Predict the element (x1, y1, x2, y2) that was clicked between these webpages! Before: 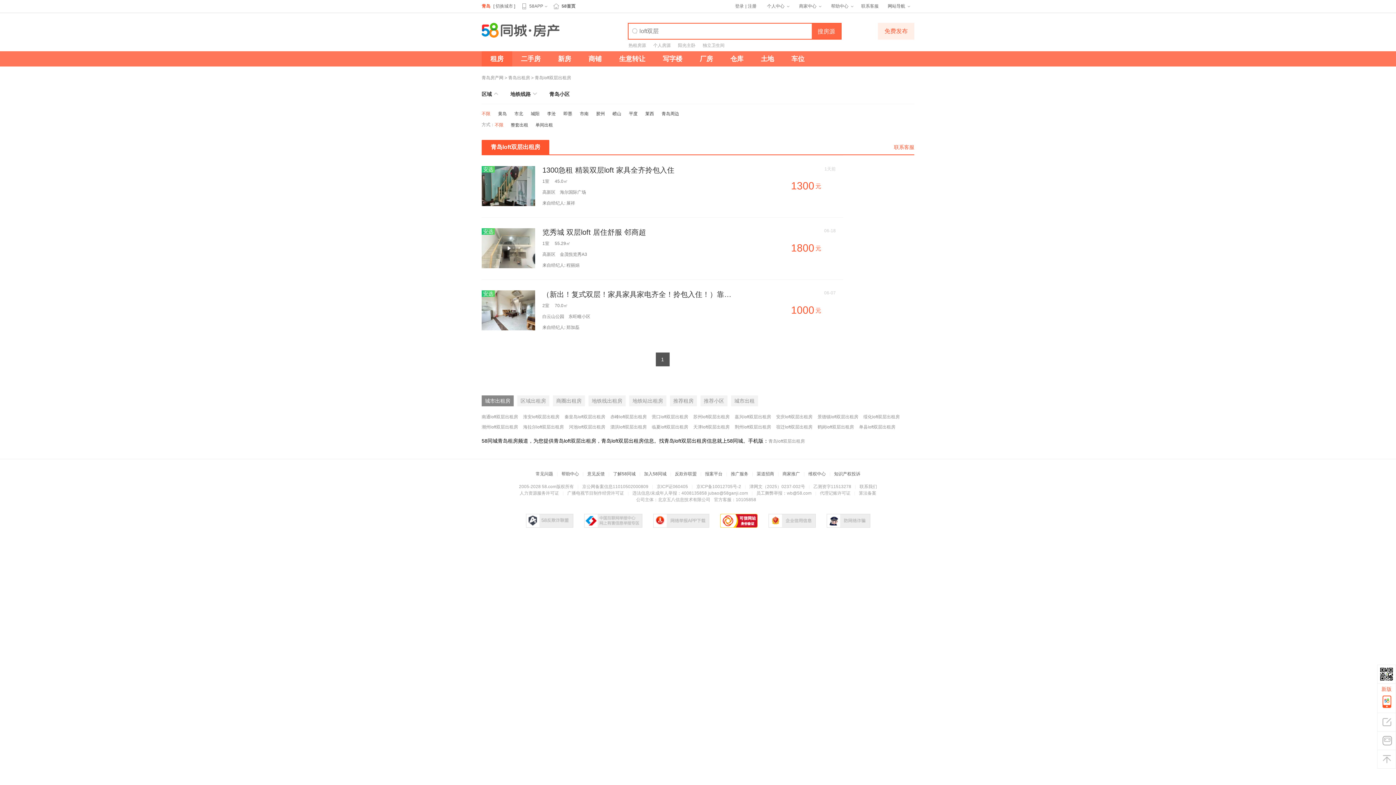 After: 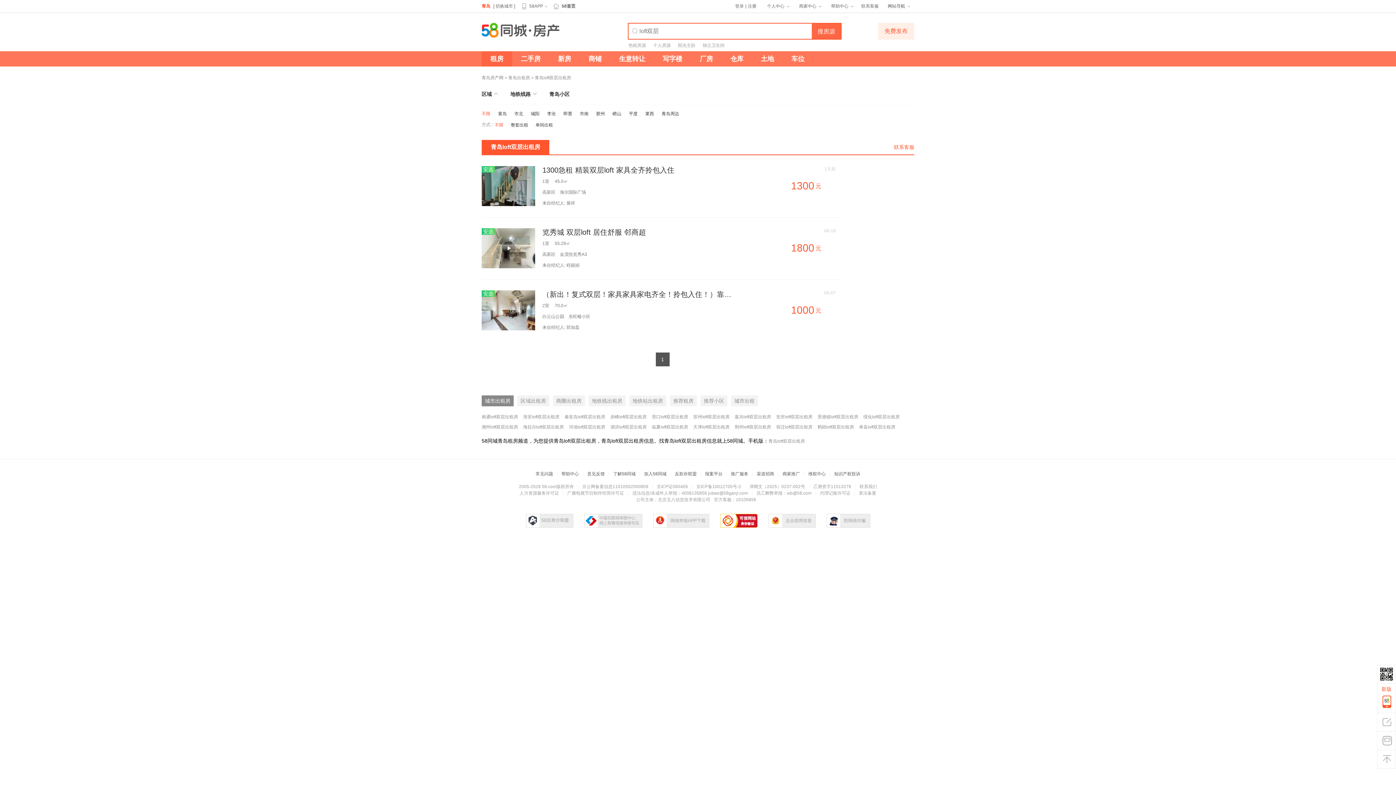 Action: bbox: (696, 483, 741, 490) label: 京ICP备10012705号-2